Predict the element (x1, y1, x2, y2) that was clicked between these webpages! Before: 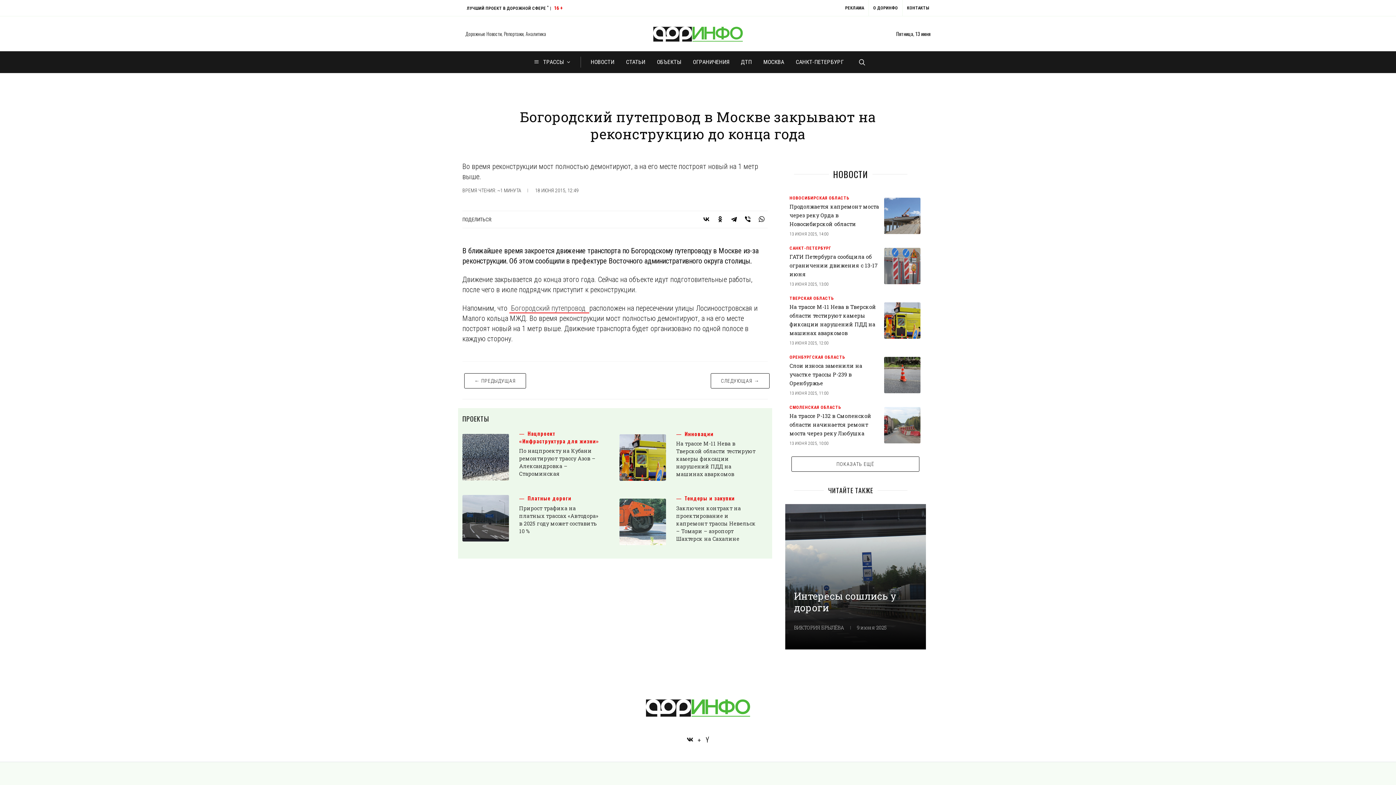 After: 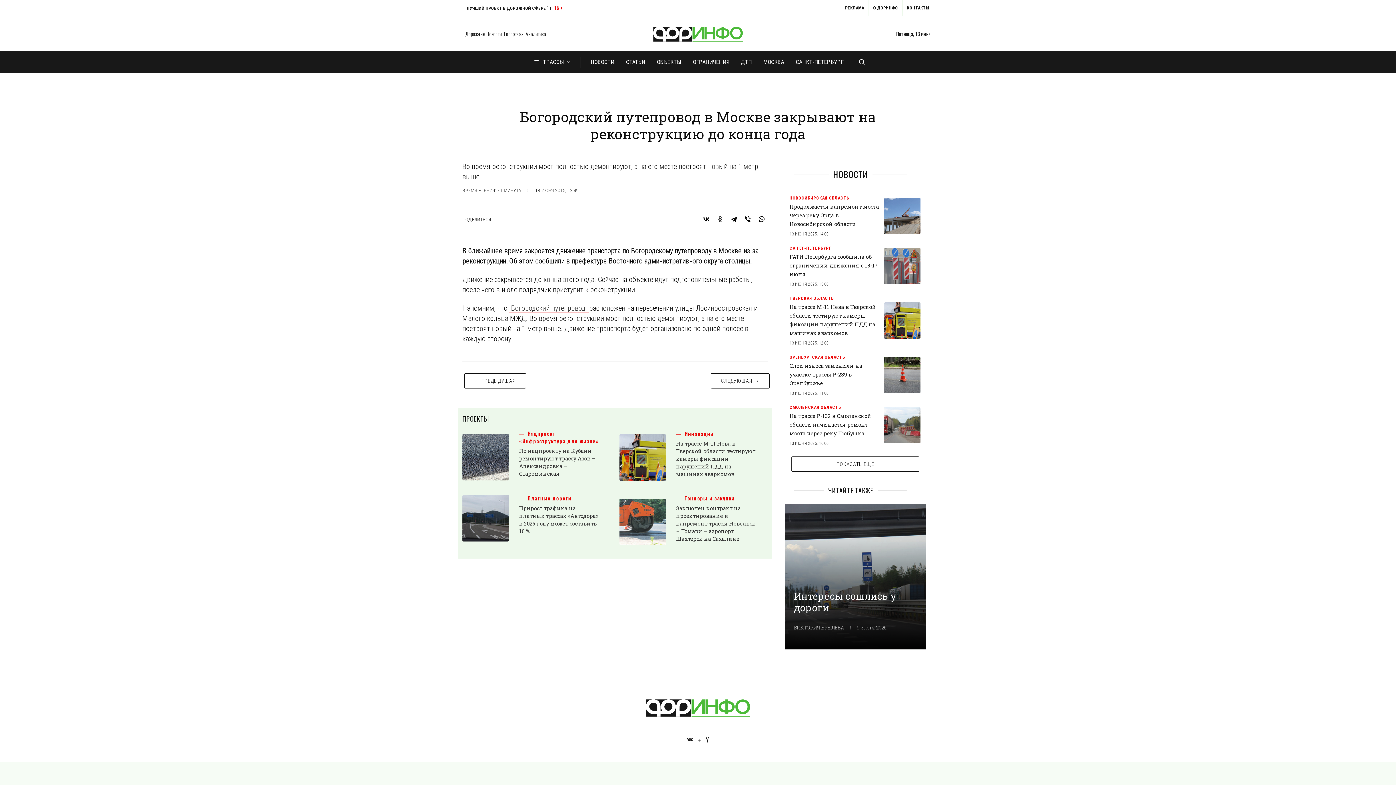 Action: bbox: (714, 211, 726, 228)